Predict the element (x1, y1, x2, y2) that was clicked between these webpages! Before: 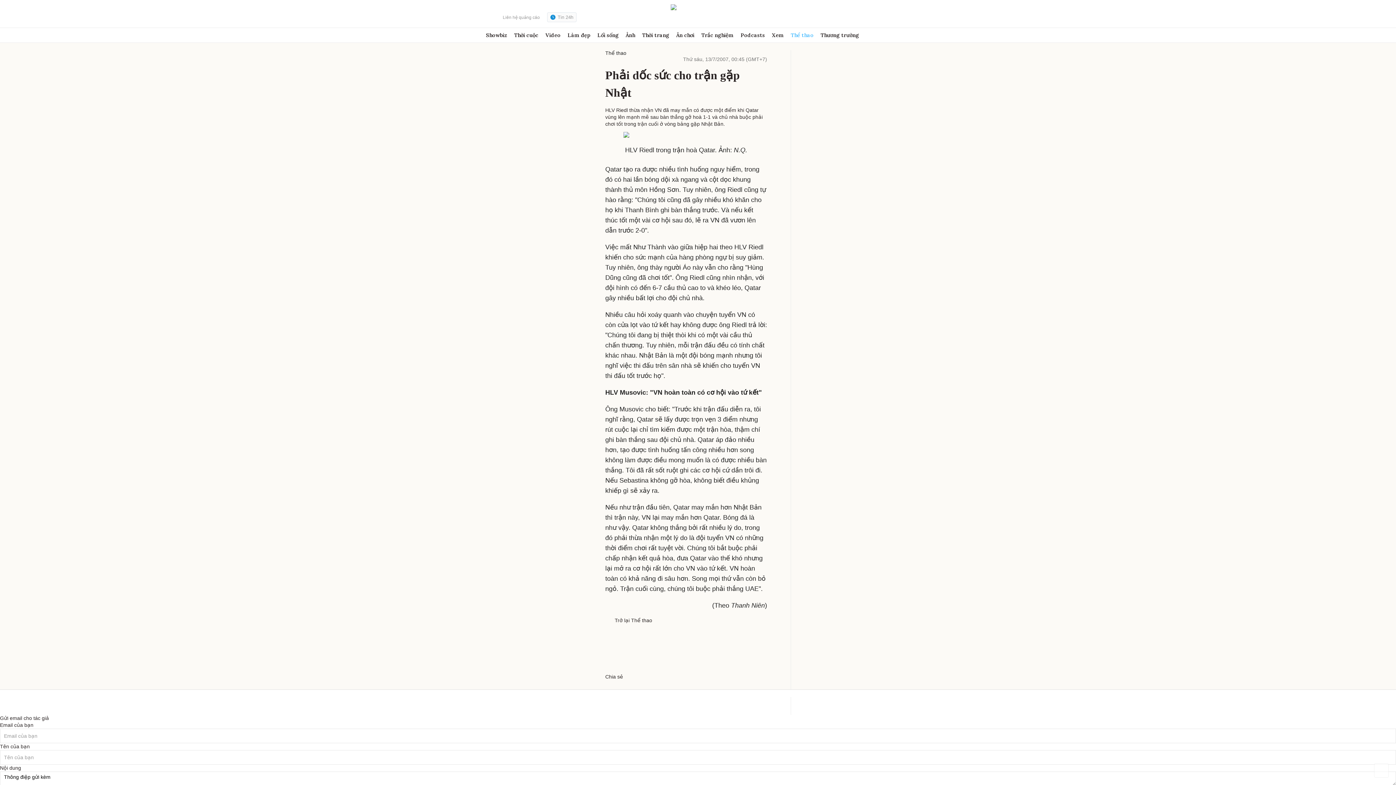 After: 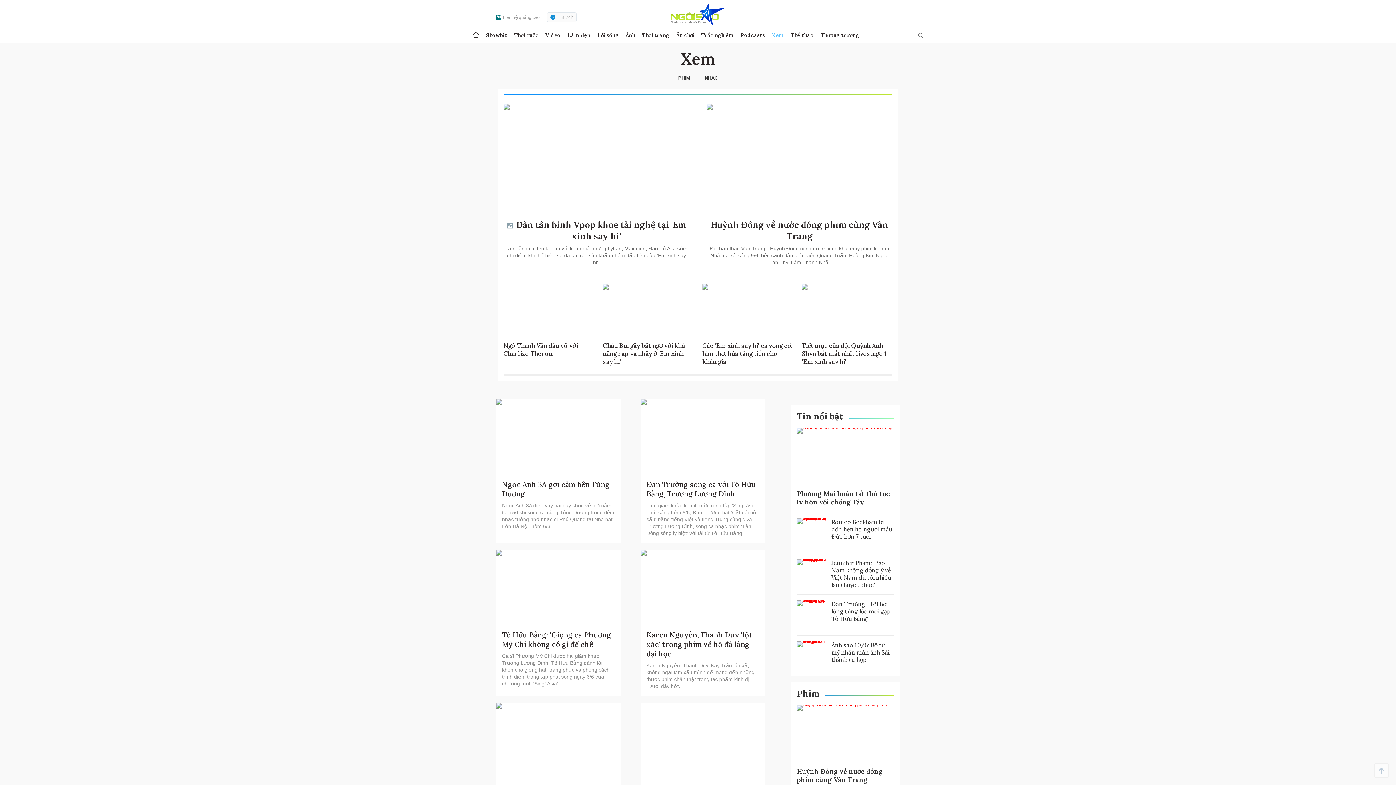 Action: bbox: (772, 28, 784, 42) label: Xem